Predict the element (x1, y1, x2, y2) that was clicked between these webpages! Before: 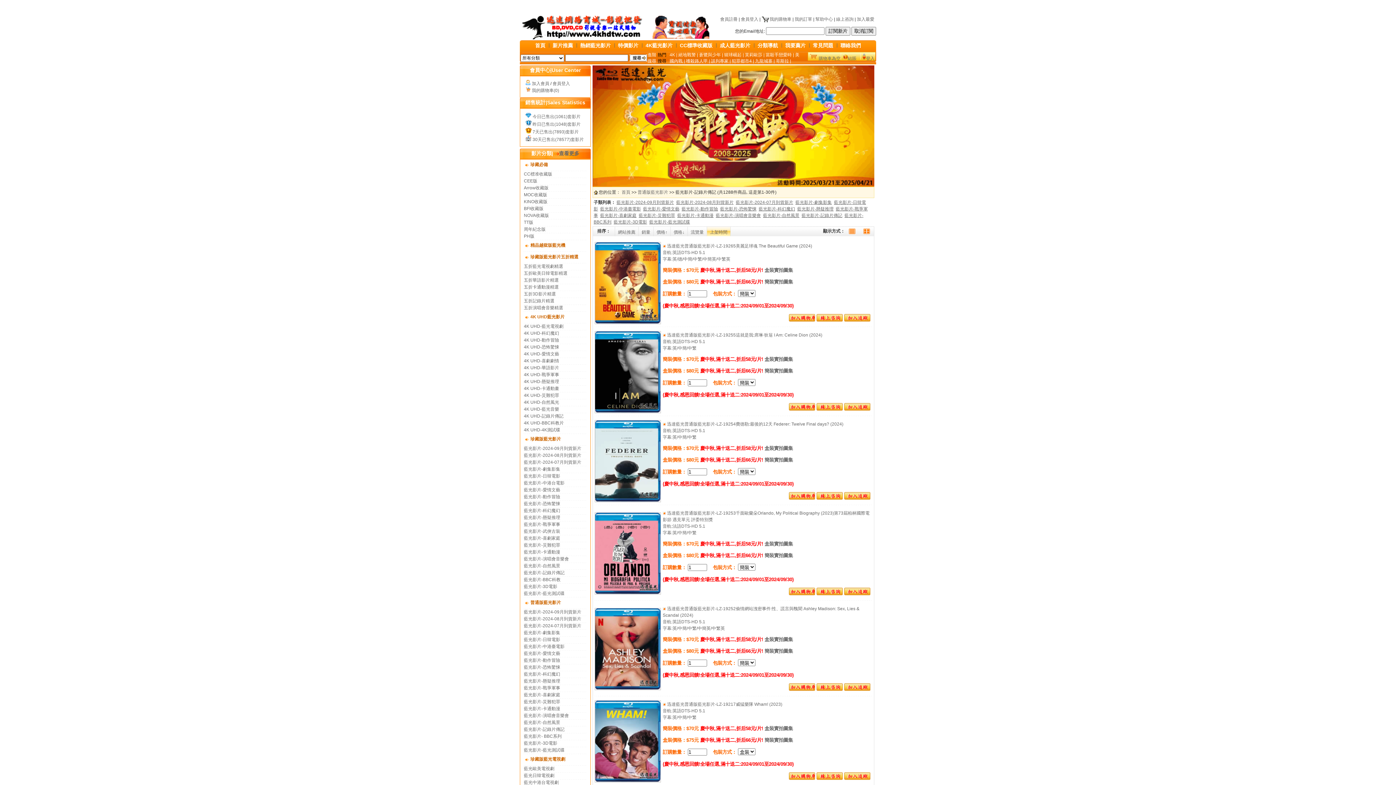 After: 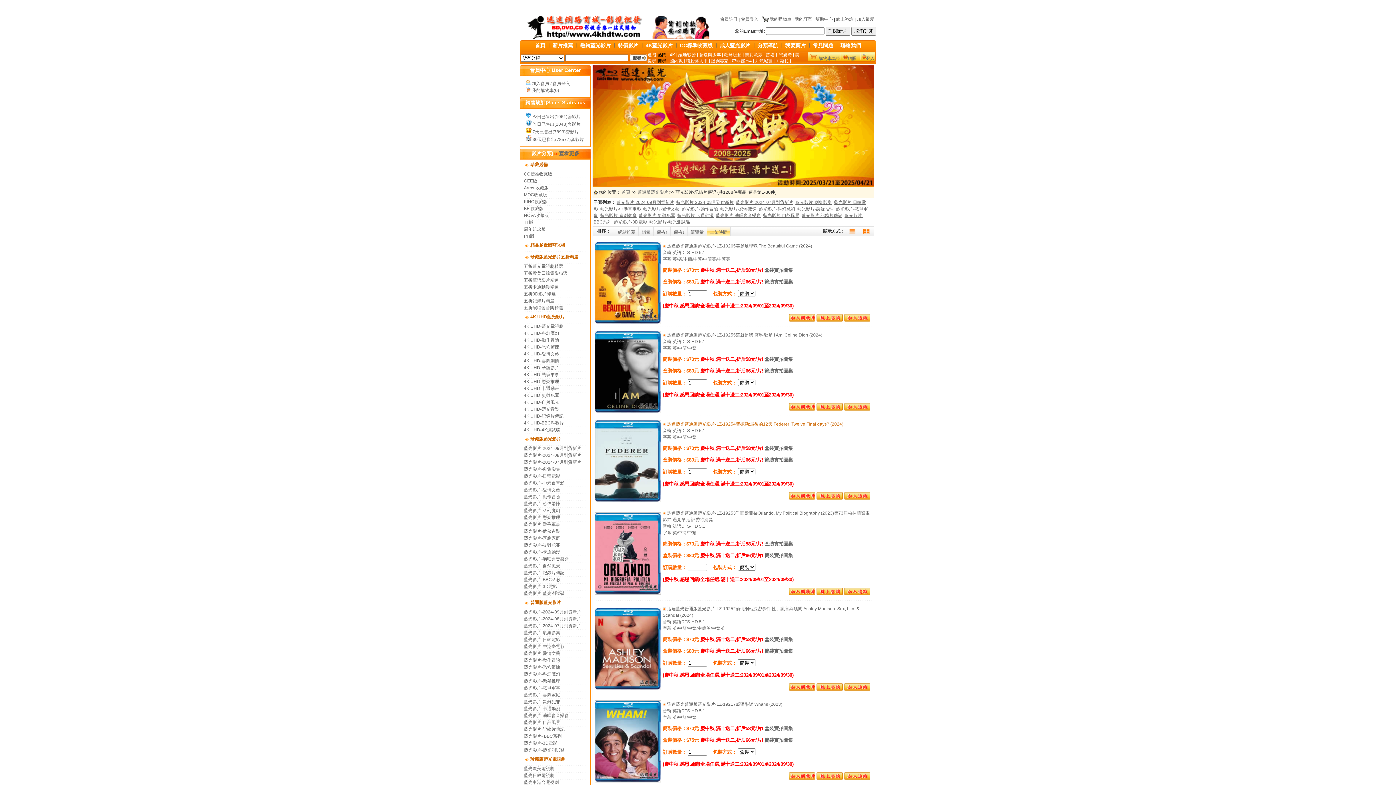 Action: bbox: (662, 421, 843, 426) label:  迅達藍光普通版藍光影片-LZ-19254費德勒:最後的12天 Federer: Twelve Final days? (2024)